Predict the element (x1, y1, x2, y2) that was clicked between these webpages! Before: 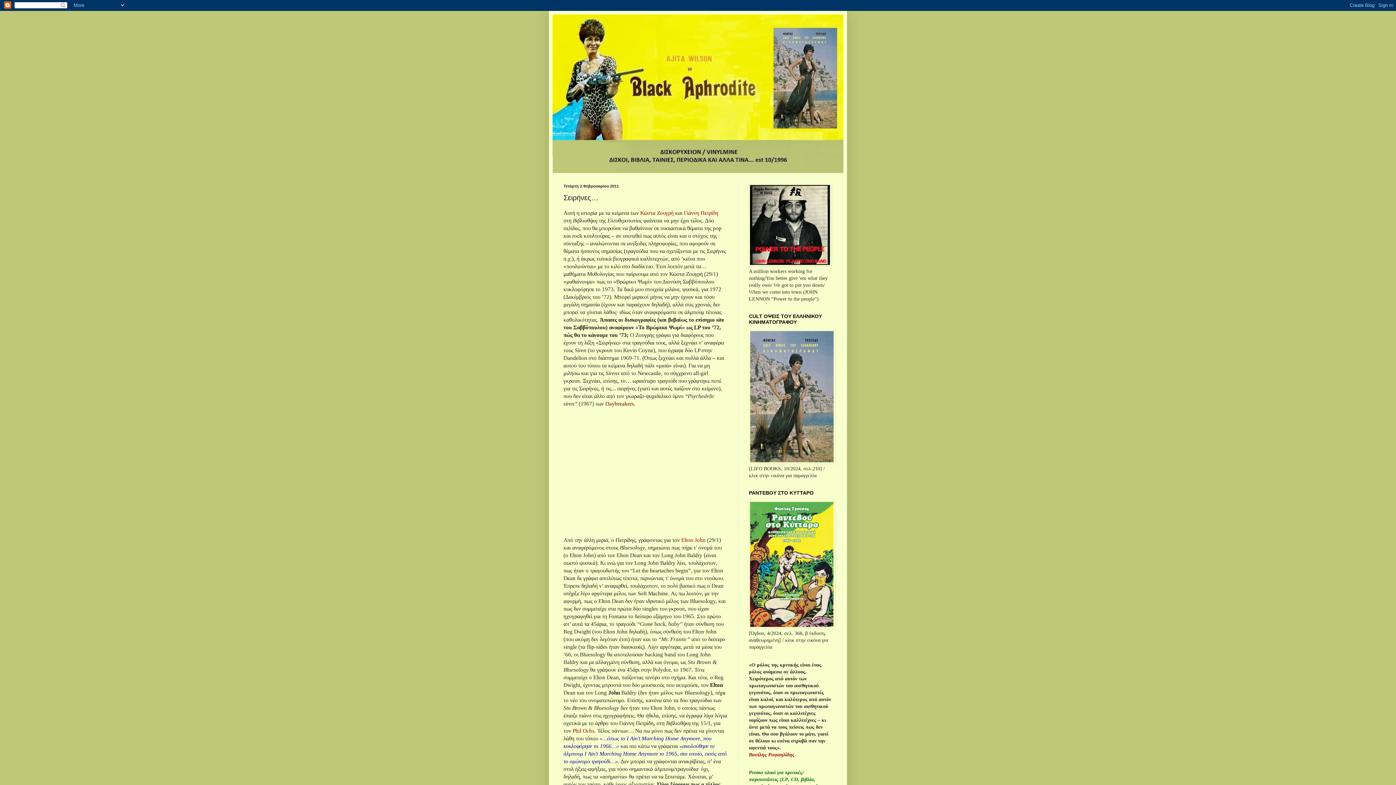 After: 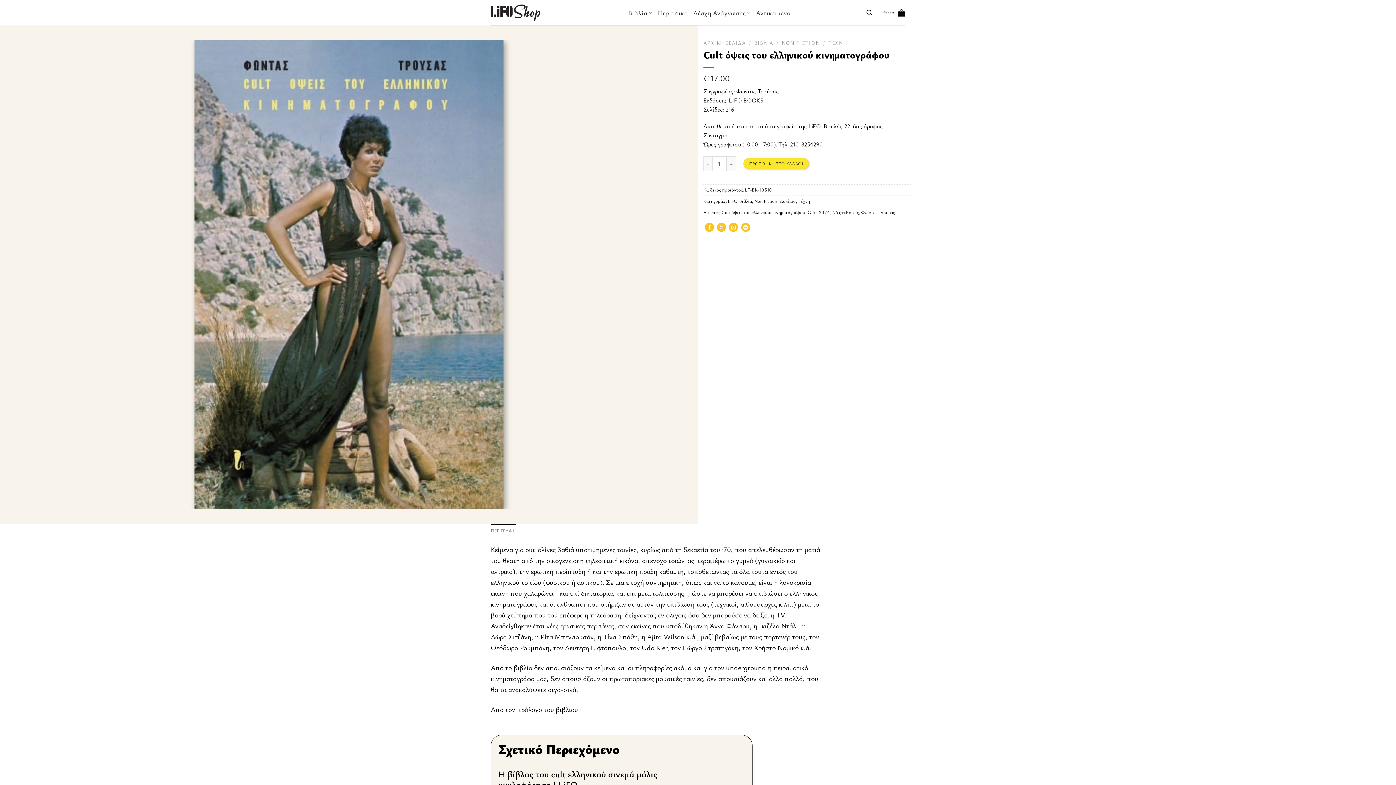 Action: bbox: (749, 459, 834, 464)